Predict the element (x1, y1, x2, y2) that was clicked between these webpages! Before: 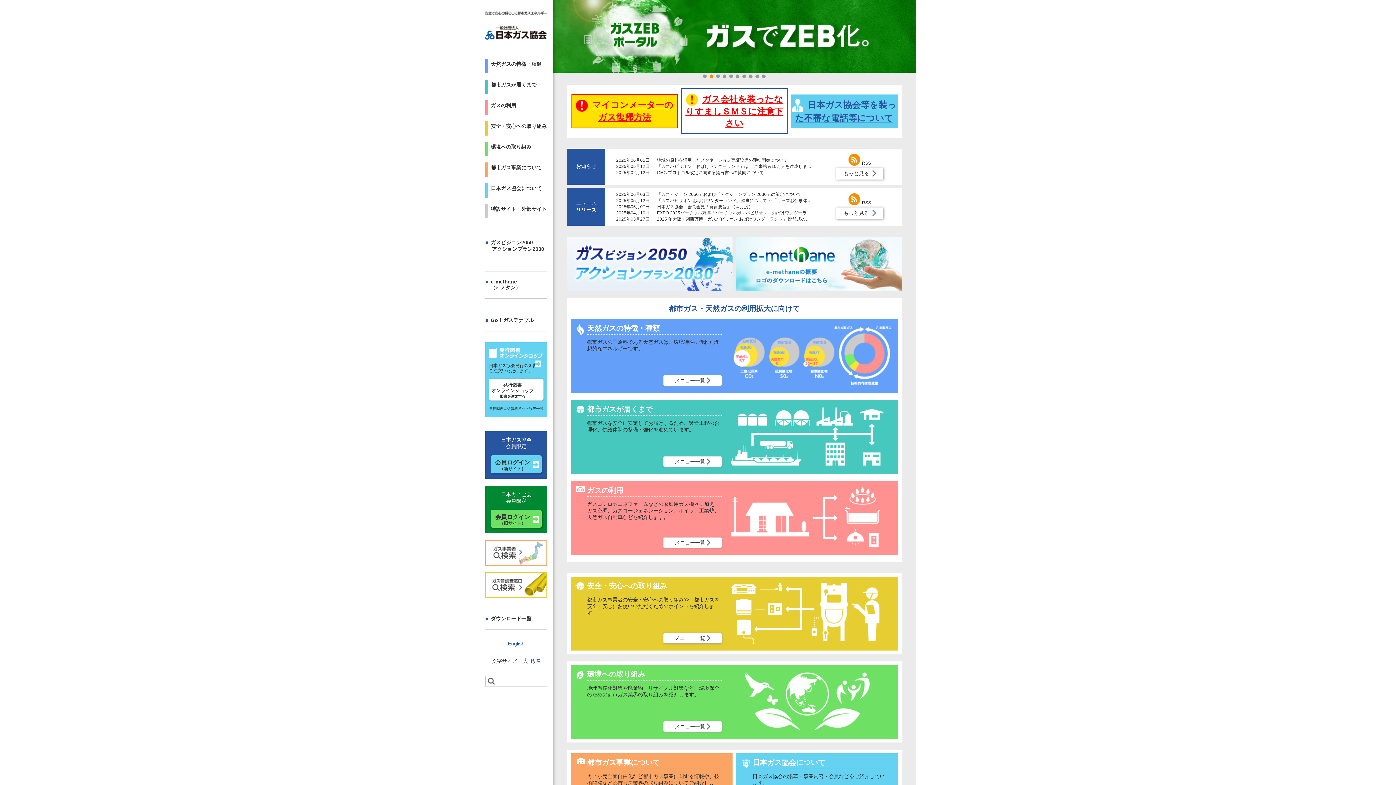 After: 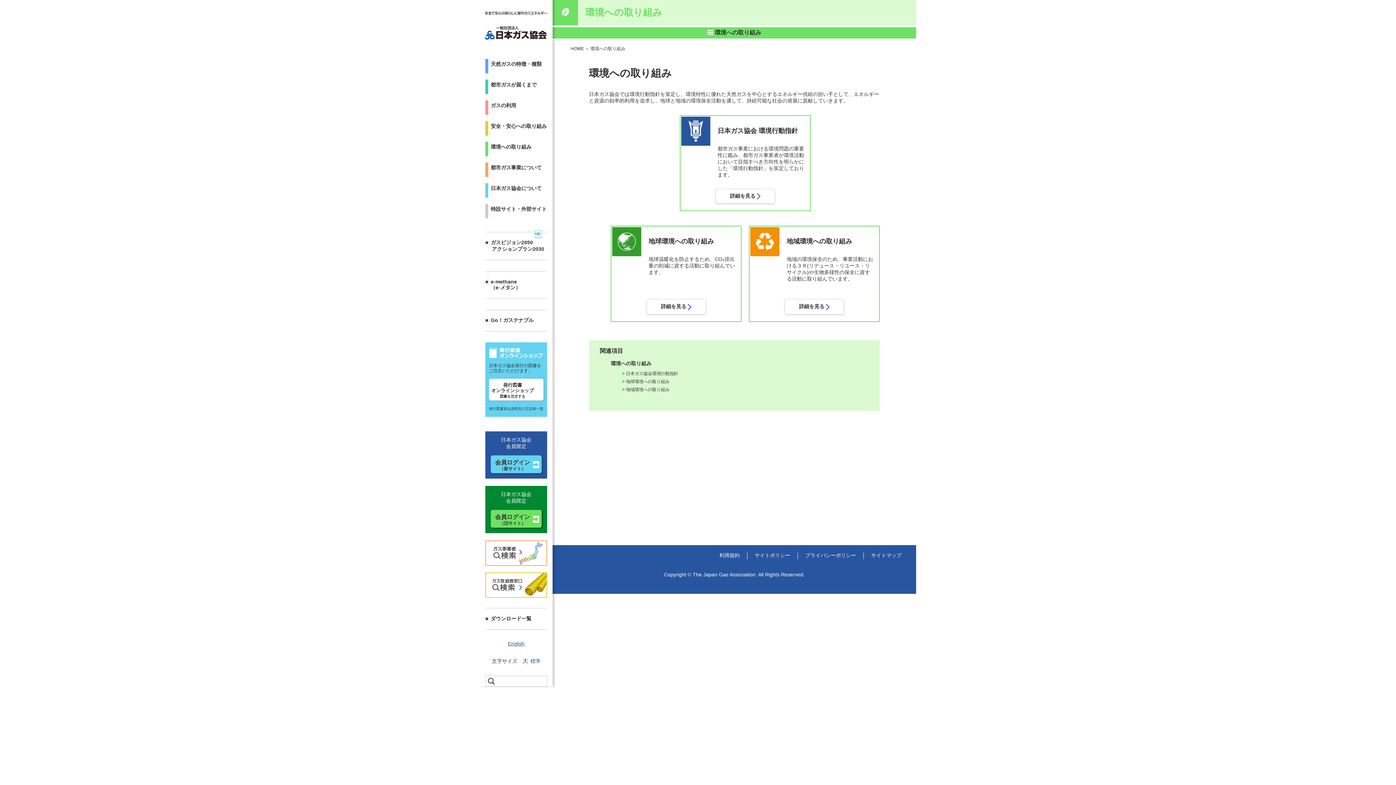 Action: bbox: (480, 138, 552, 158) label: 環境への取り組み